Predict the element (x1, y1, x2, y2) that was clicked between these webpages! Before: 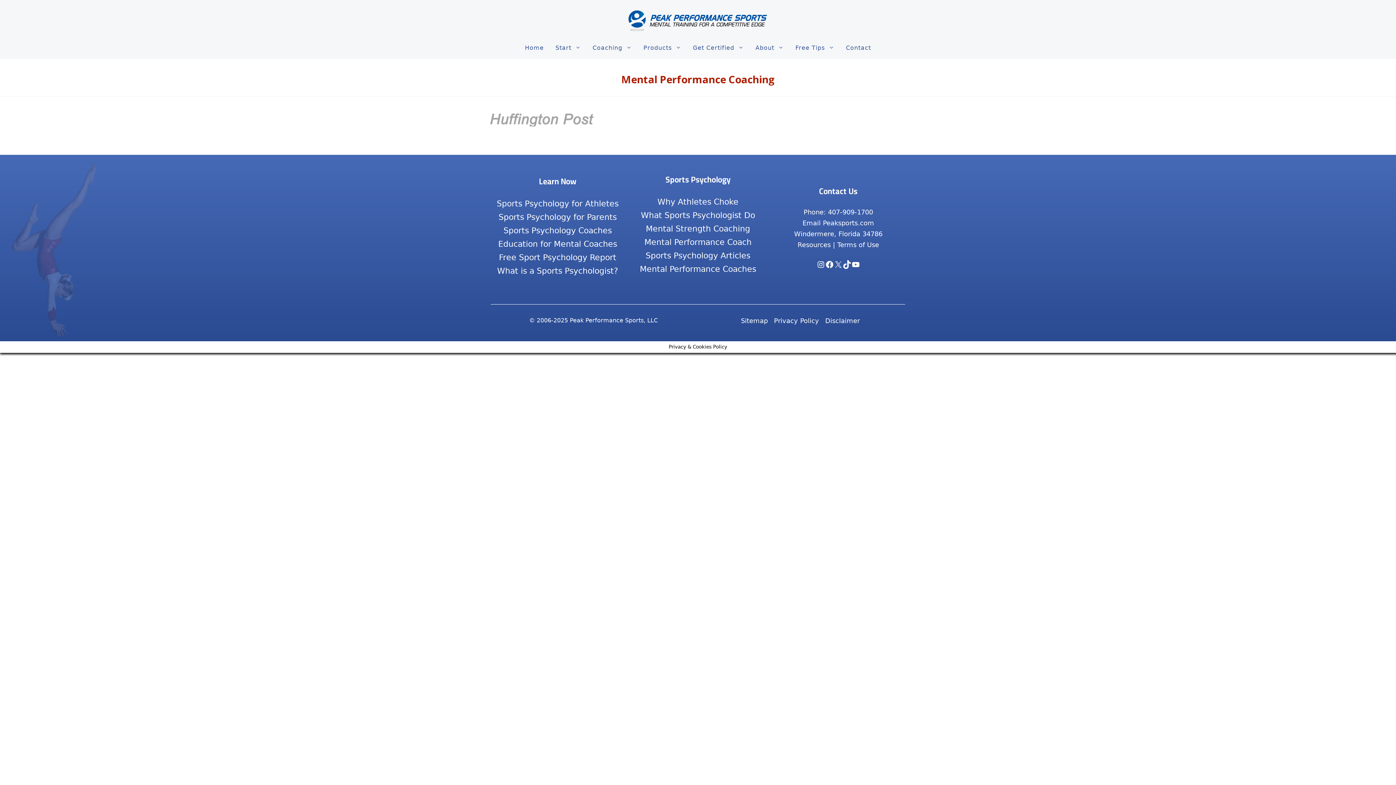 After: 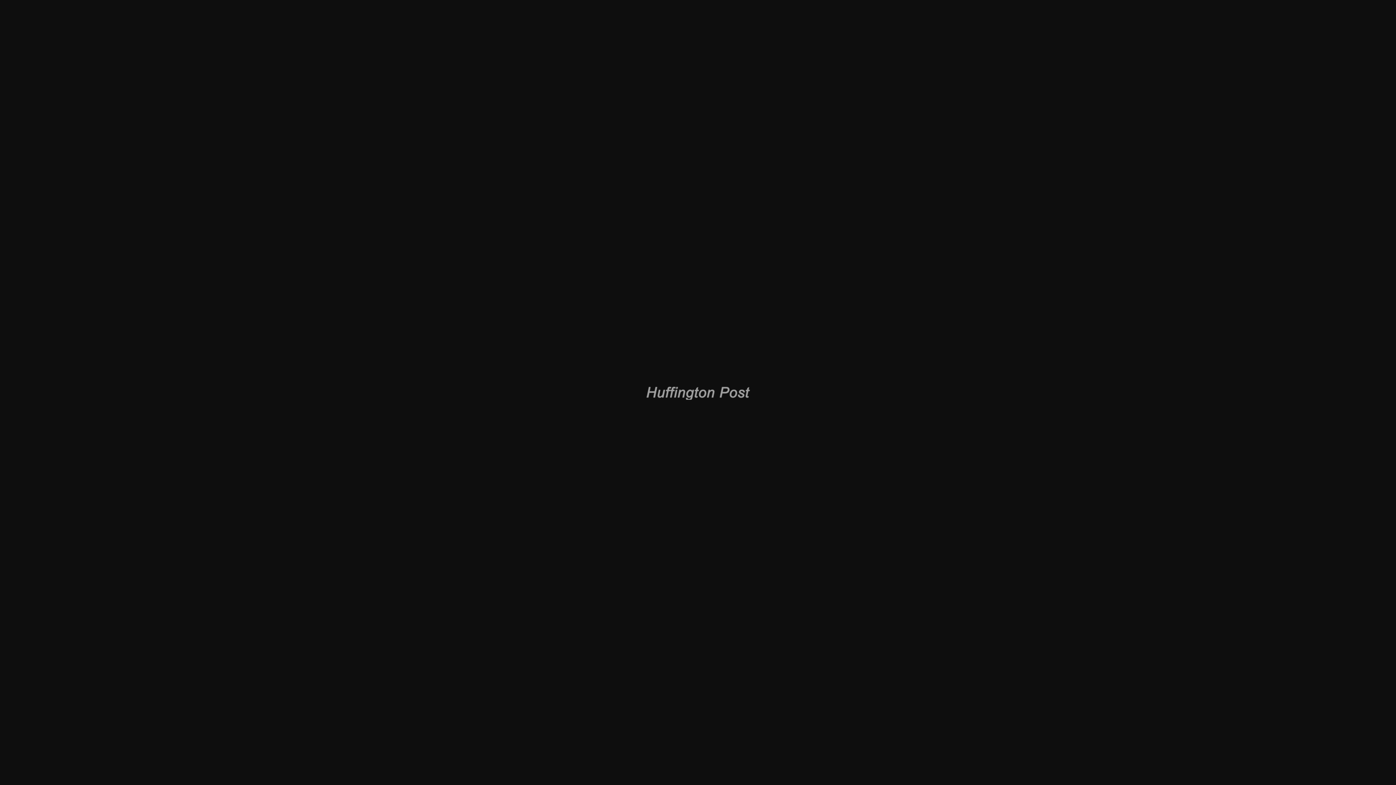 Action: bbox: (487, 120, 596, 127)